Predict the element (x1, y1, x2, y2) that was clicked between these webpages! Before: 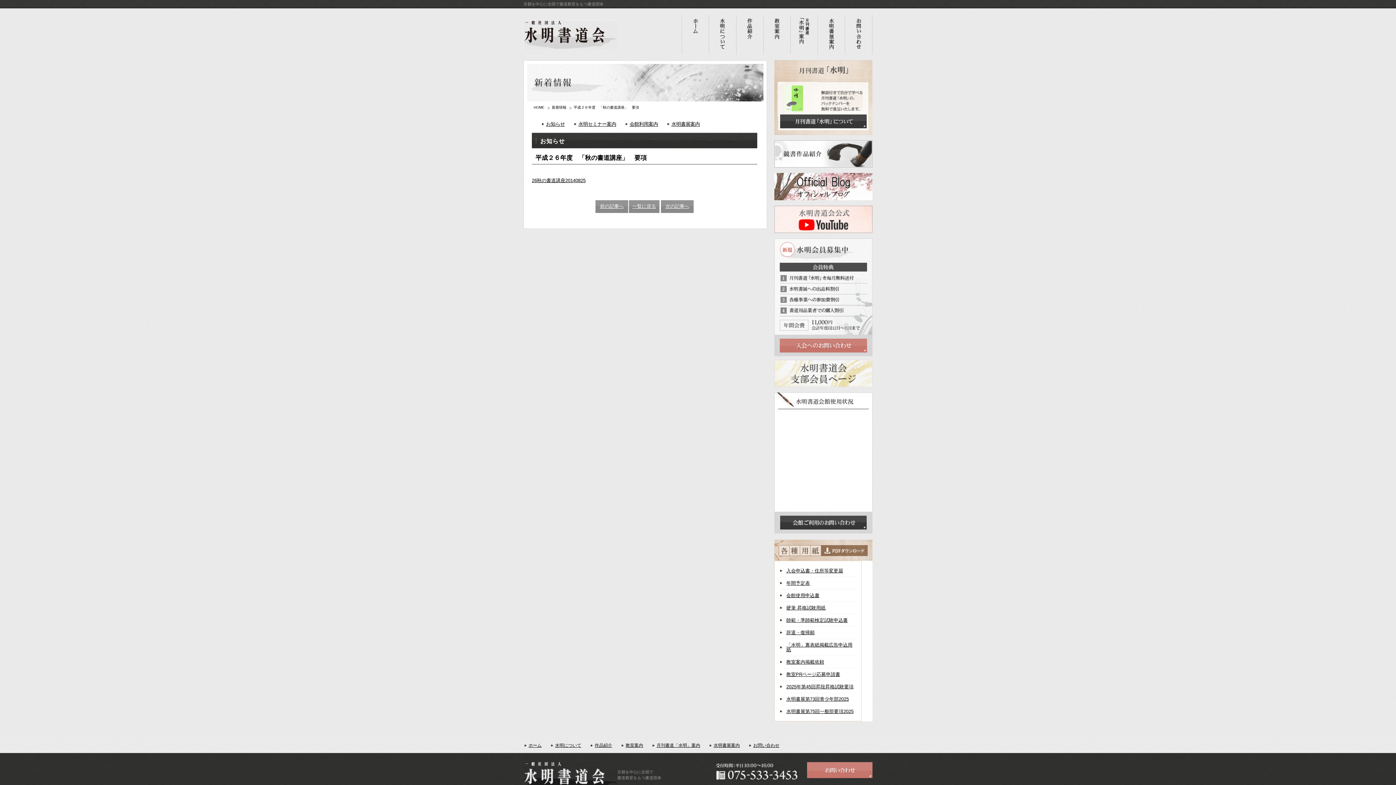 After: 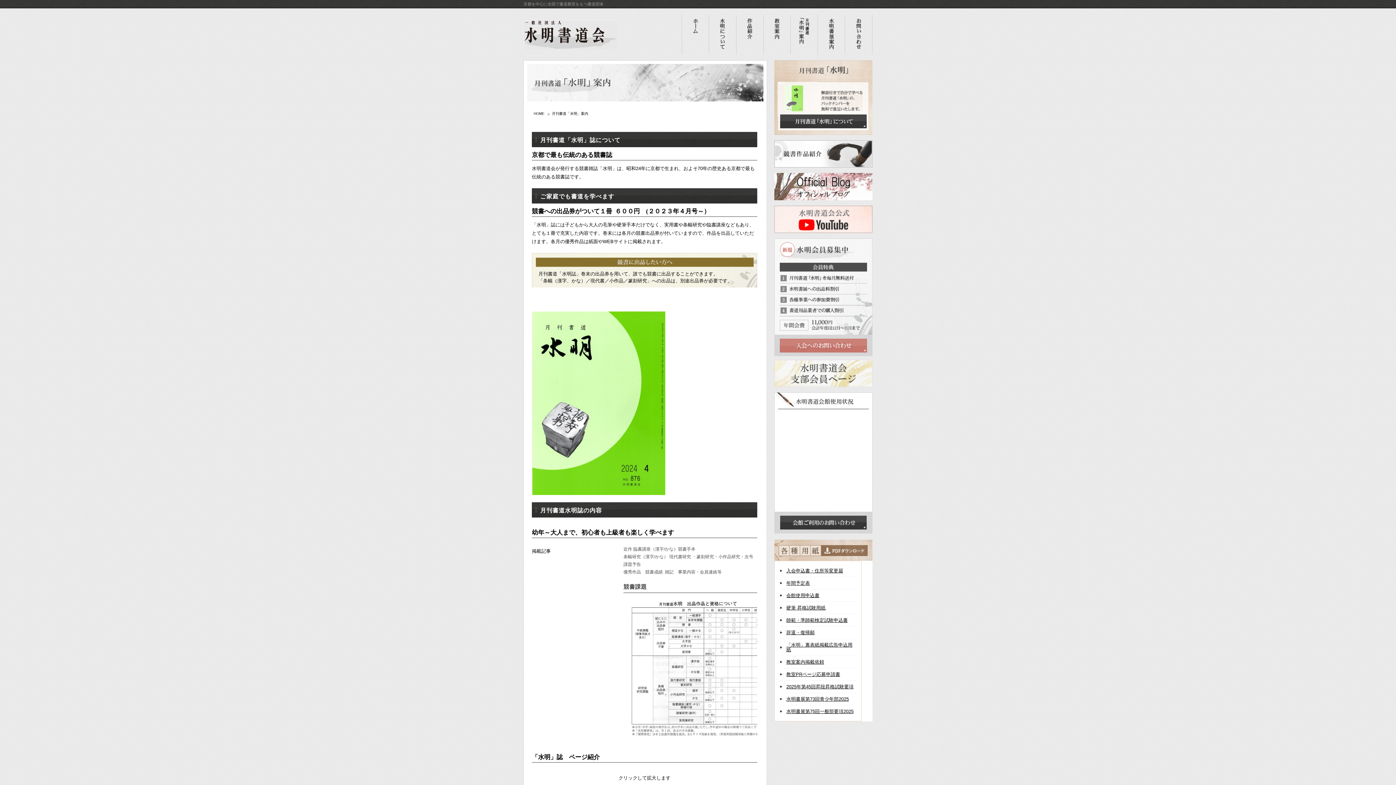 Action: bbox: (652, 738, 700, 753) label: 月刊書道「水明」案内